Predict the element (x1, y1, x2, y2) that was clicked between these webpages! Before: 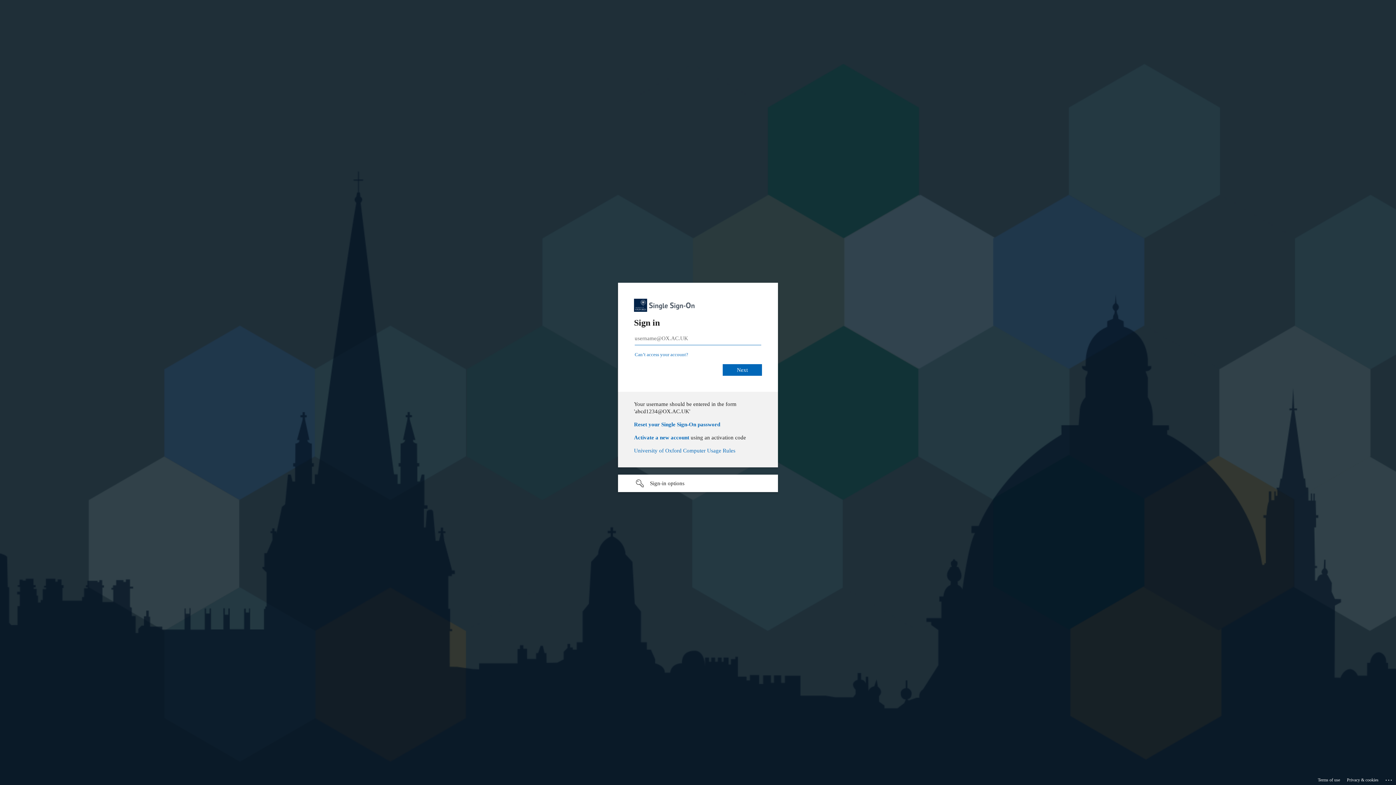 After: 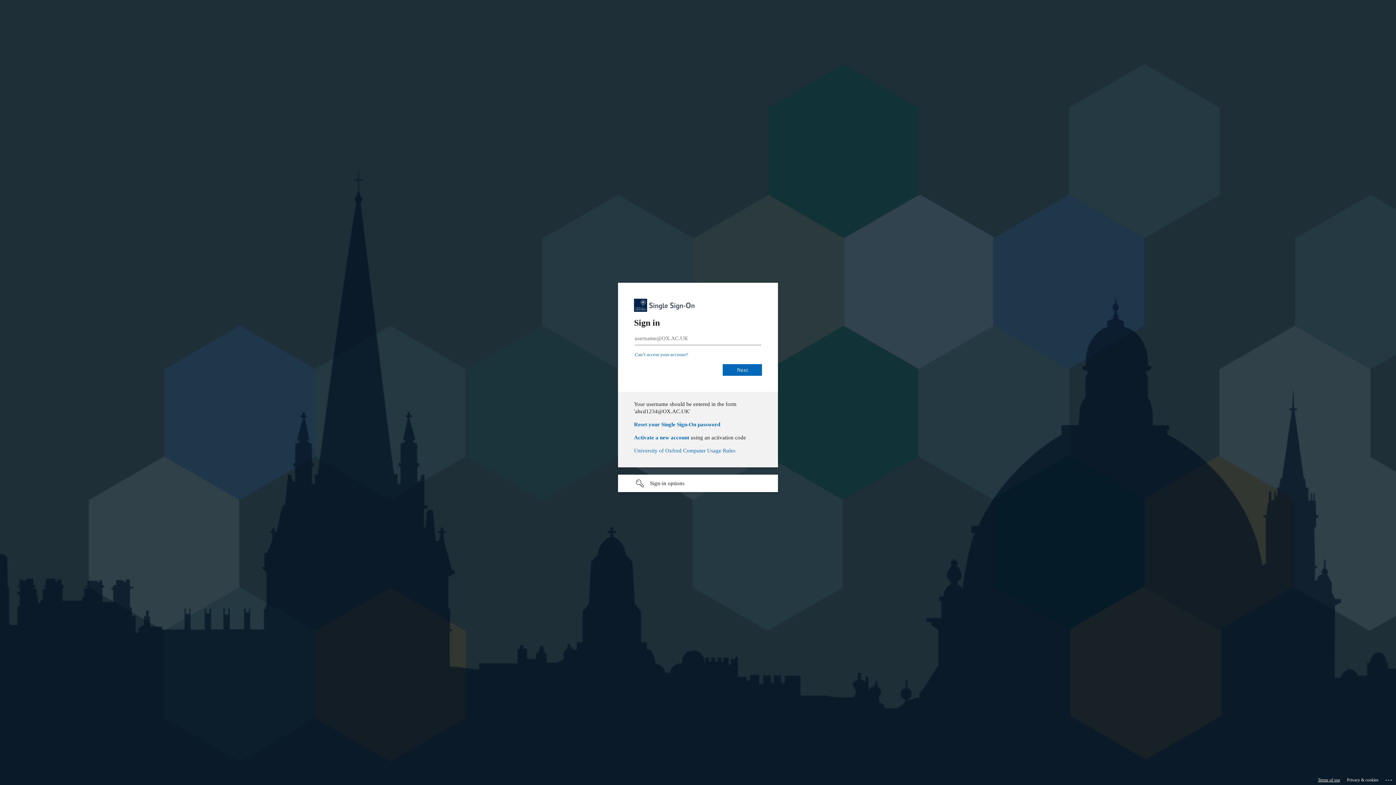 Action: label: Terms of use bbox: (1318, 775, 1340, 785)